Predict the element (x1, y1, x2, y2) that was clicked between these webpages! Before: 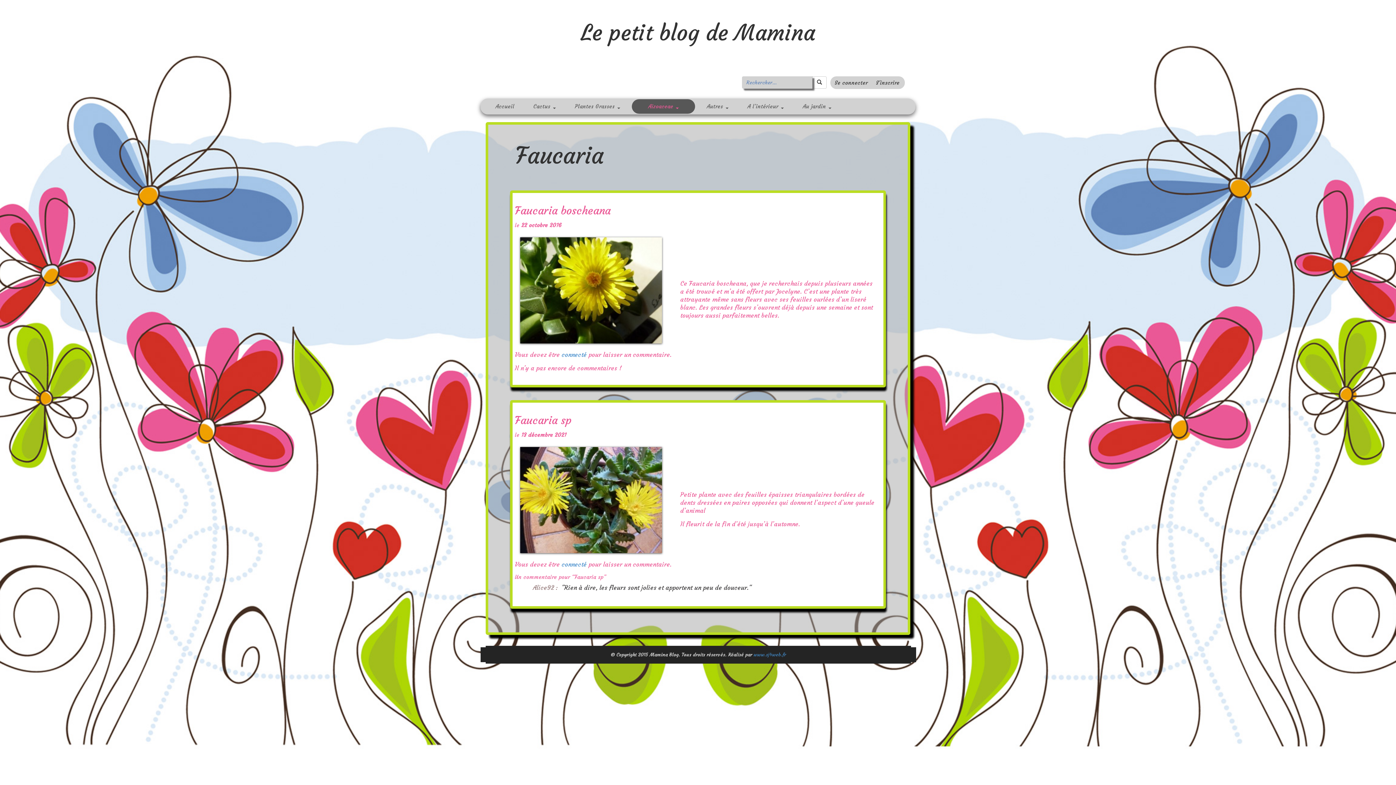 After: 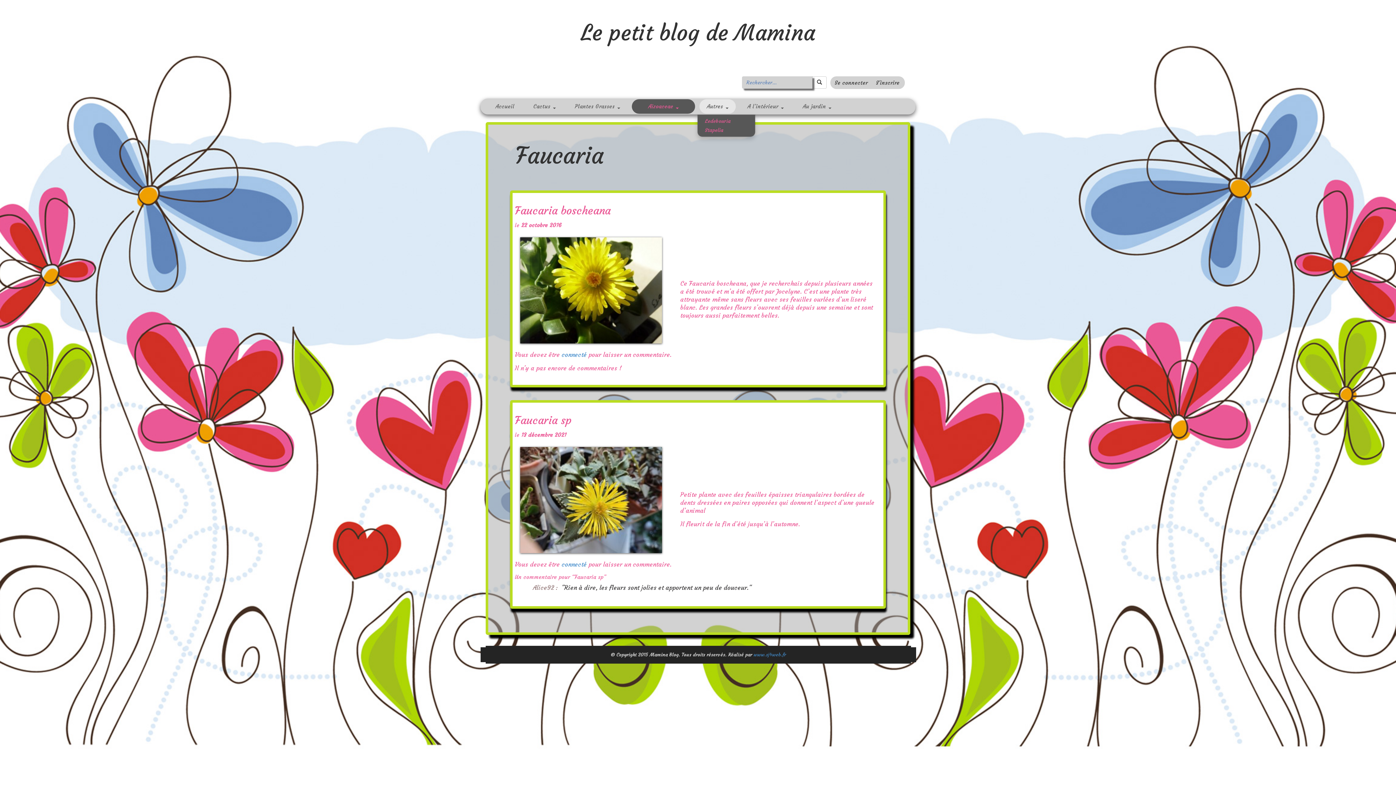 Action: bbox: (699, 99, 736, 113) label: Autres 